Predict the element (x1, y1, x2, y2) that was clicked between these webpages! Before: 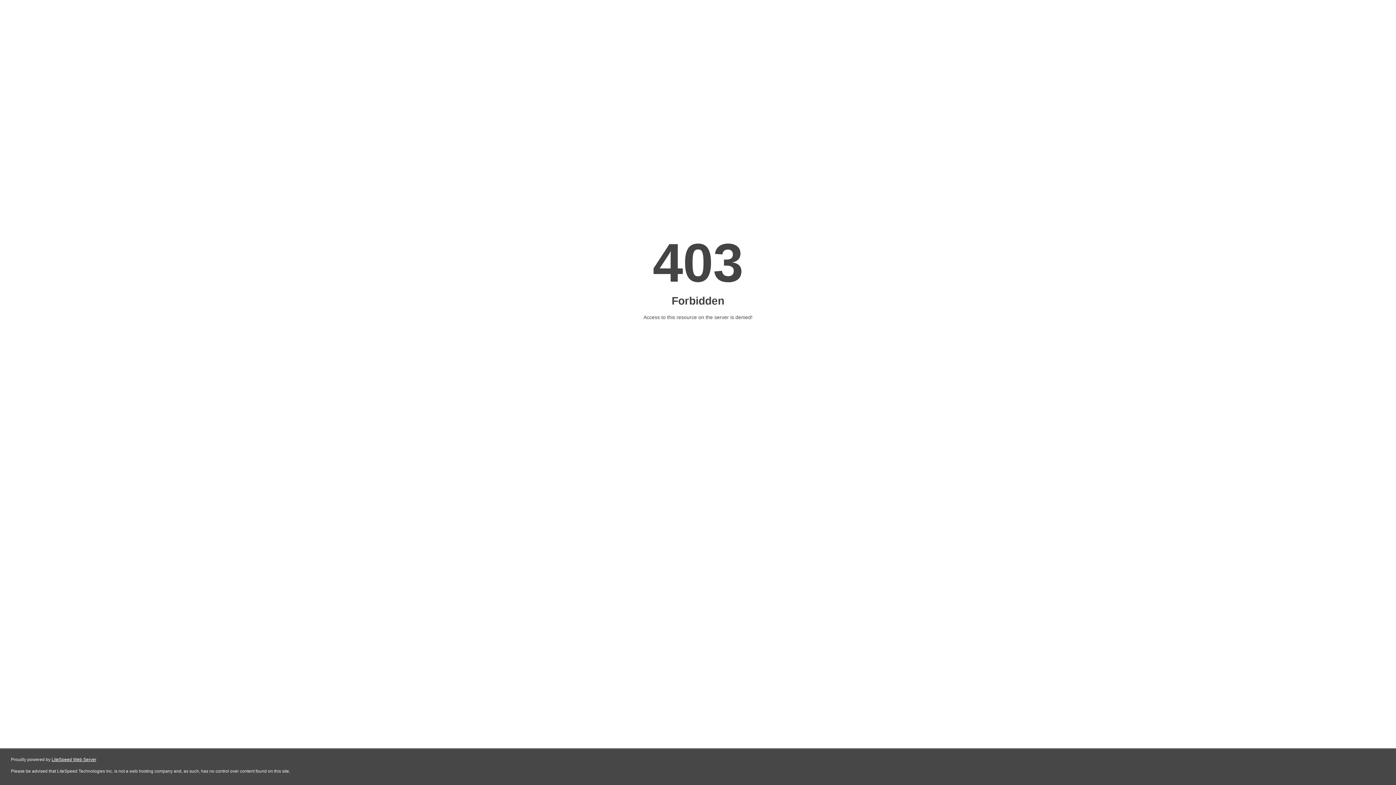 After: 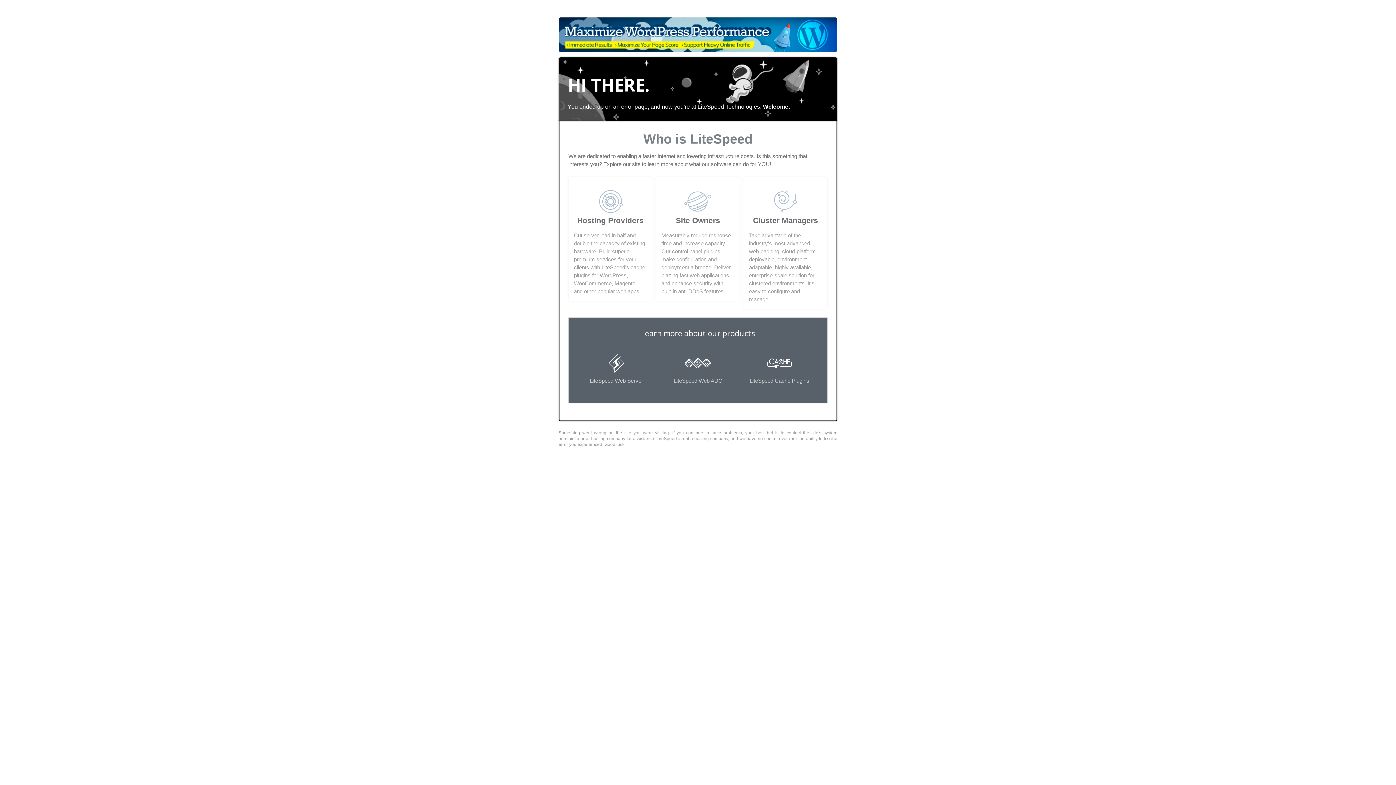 Action: label: LiteSpeed Web Server bbox: (51, 757, 96, 762)